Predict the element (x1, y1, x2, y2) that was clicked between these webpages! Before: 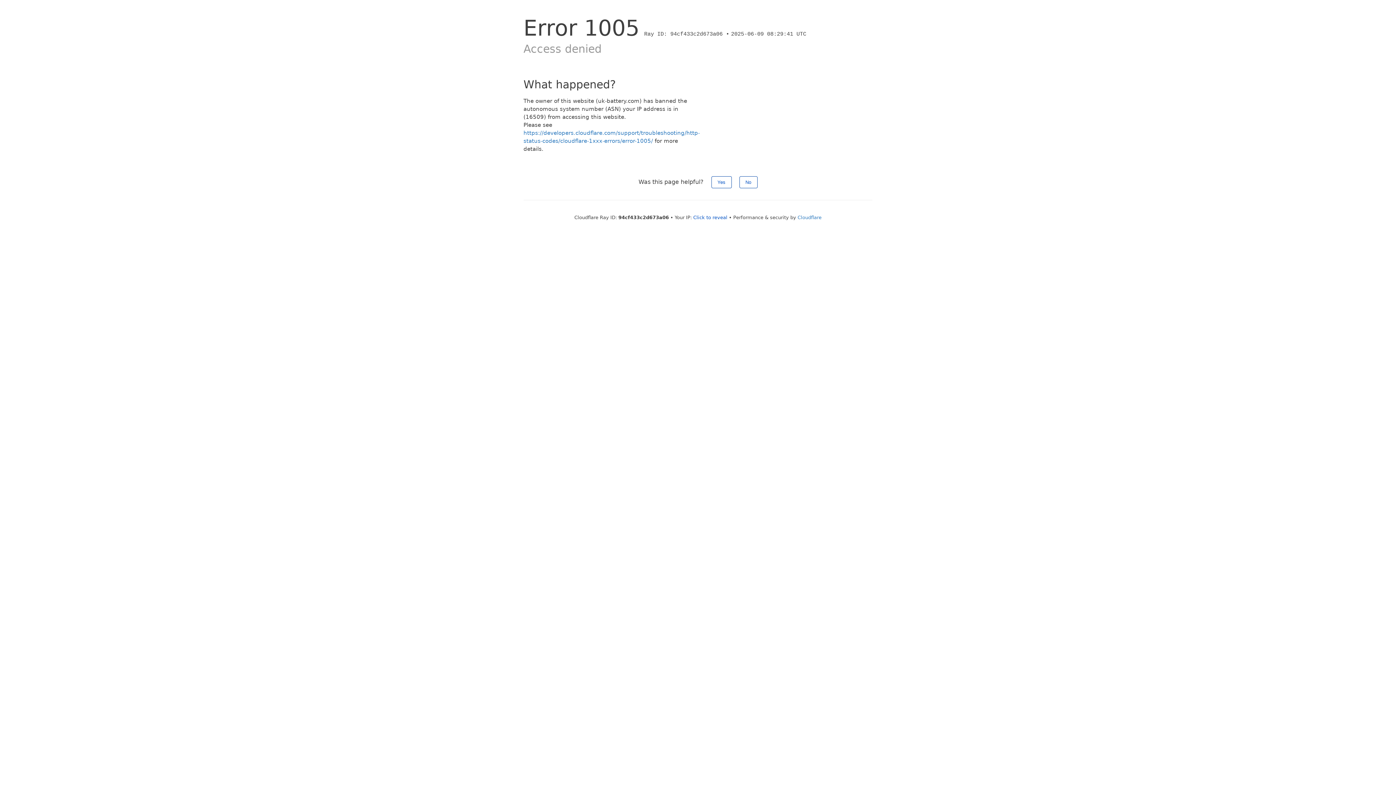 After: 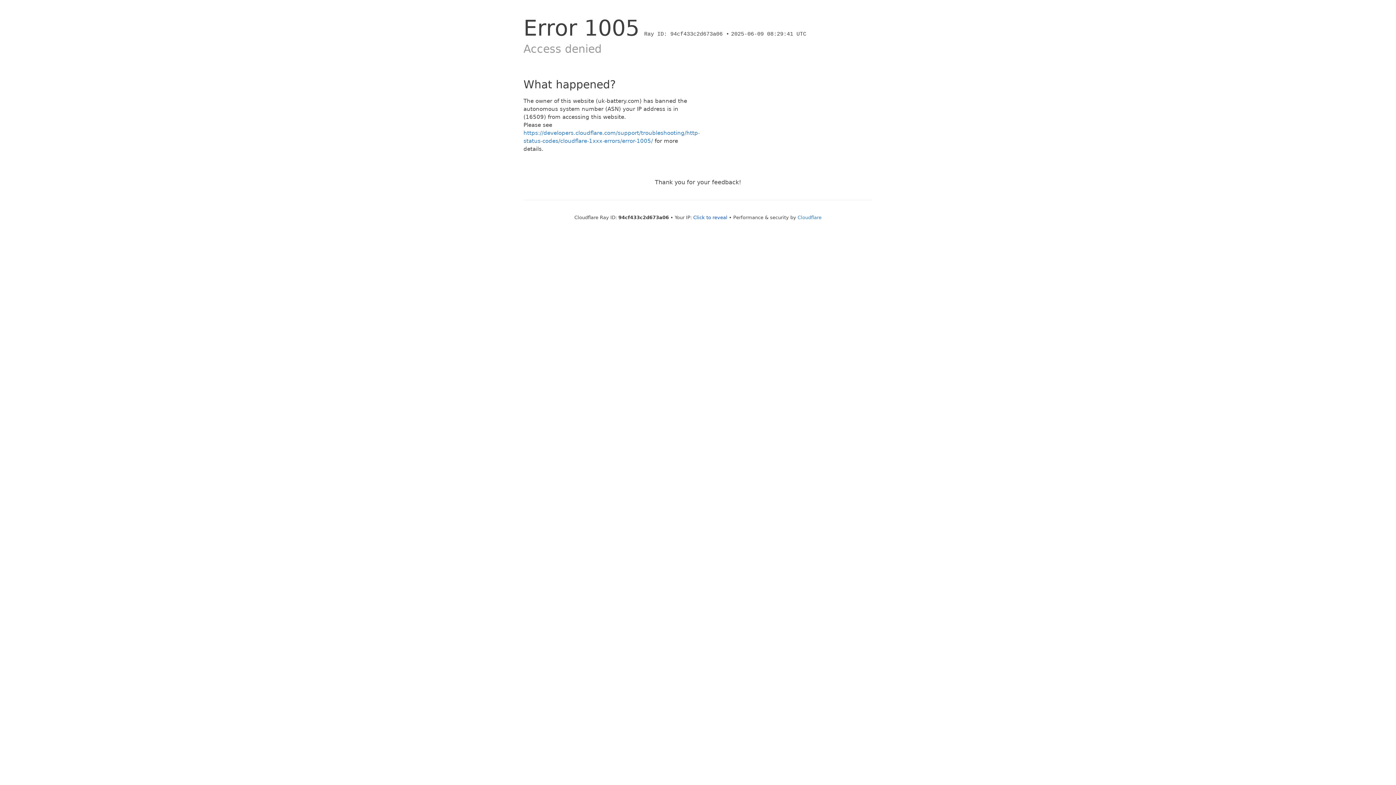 Action: label: No bbox: (739, 176, 757, 188)